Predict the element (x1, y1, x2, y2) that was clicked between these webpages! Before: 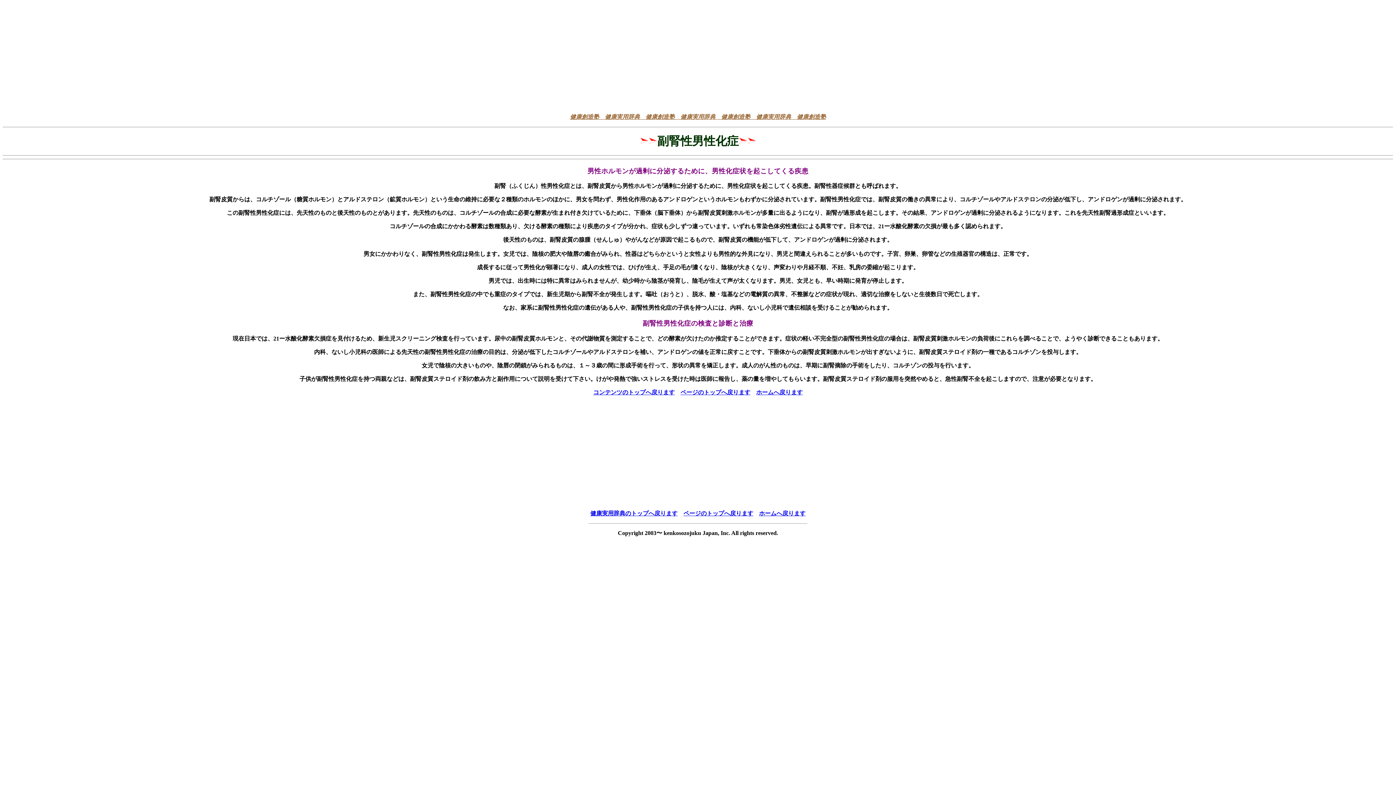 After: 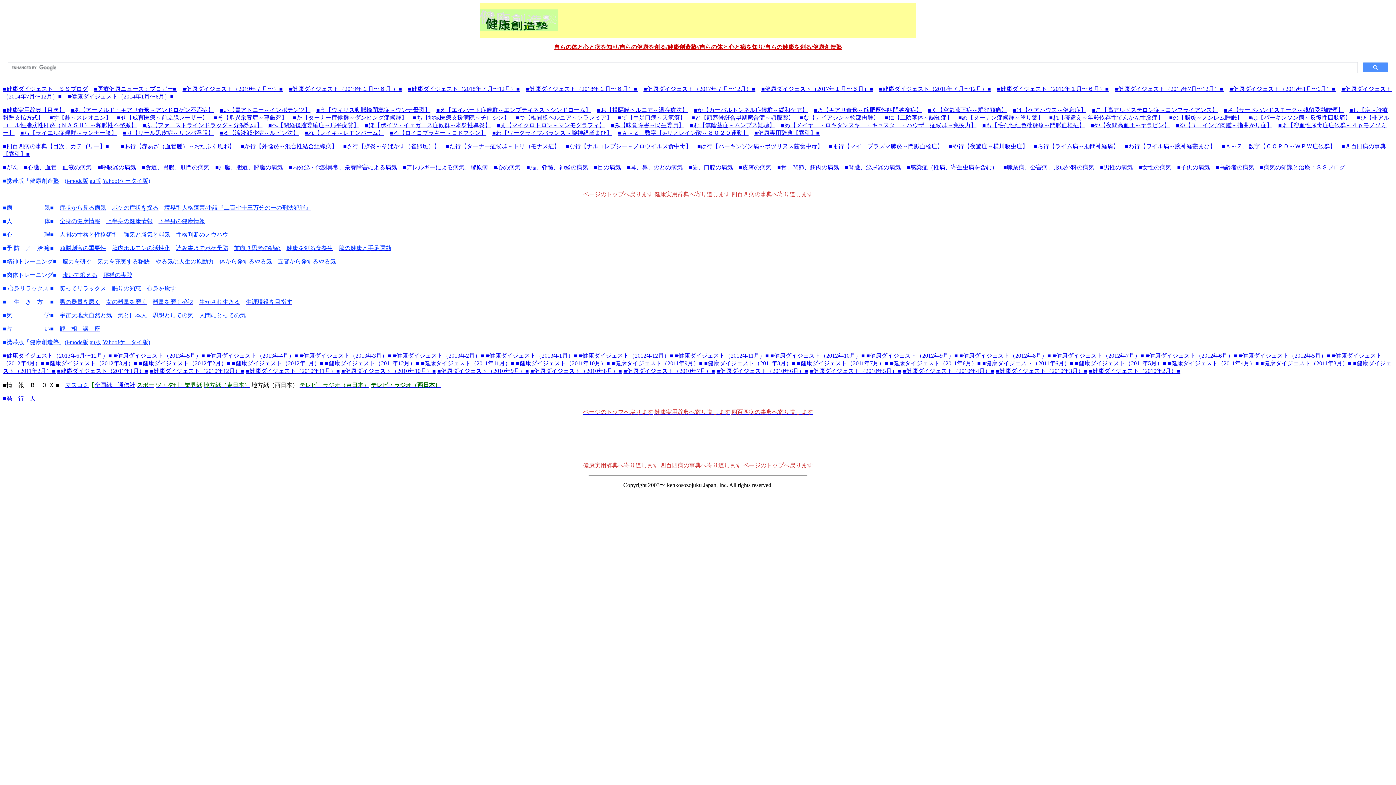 Action: bbox: (759, 510, 805, 516) label: ホームへ戻ります